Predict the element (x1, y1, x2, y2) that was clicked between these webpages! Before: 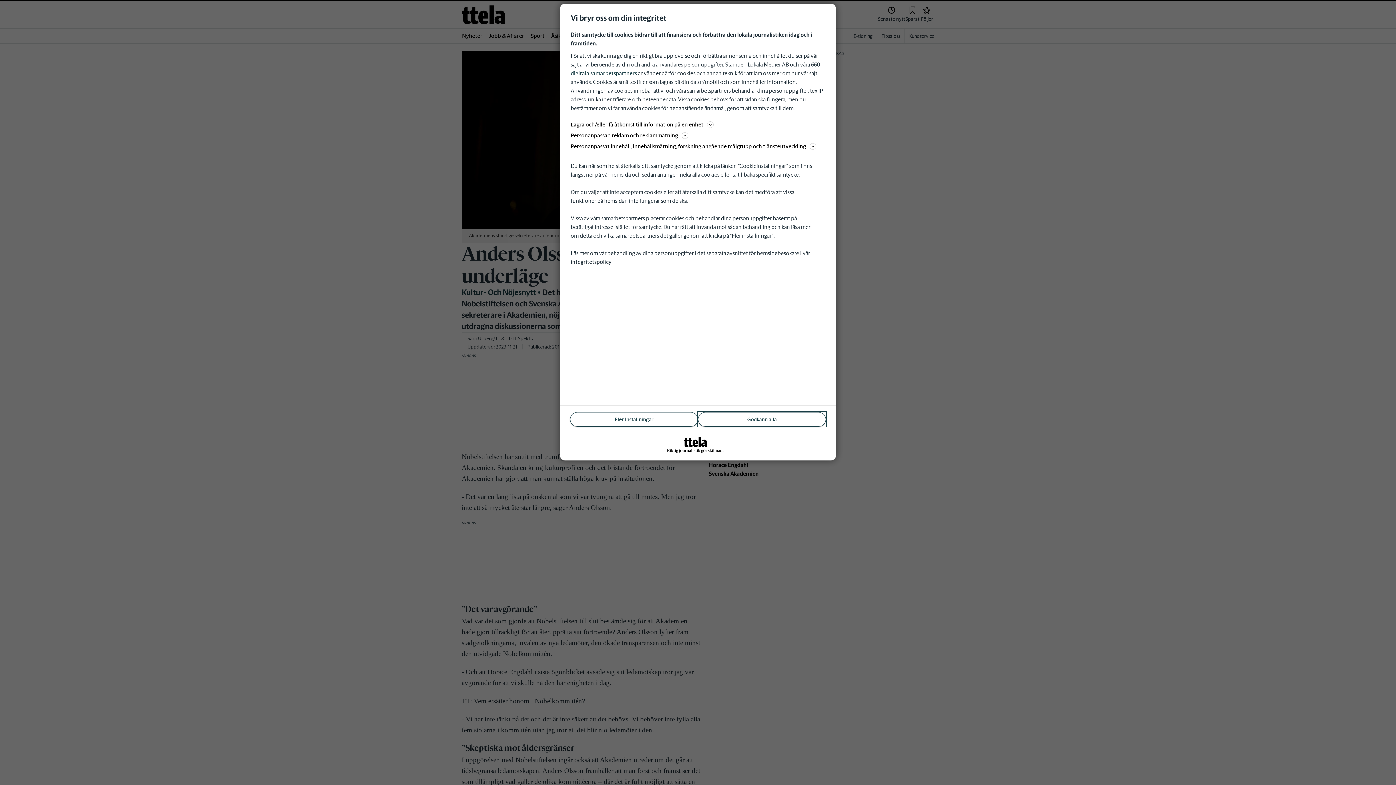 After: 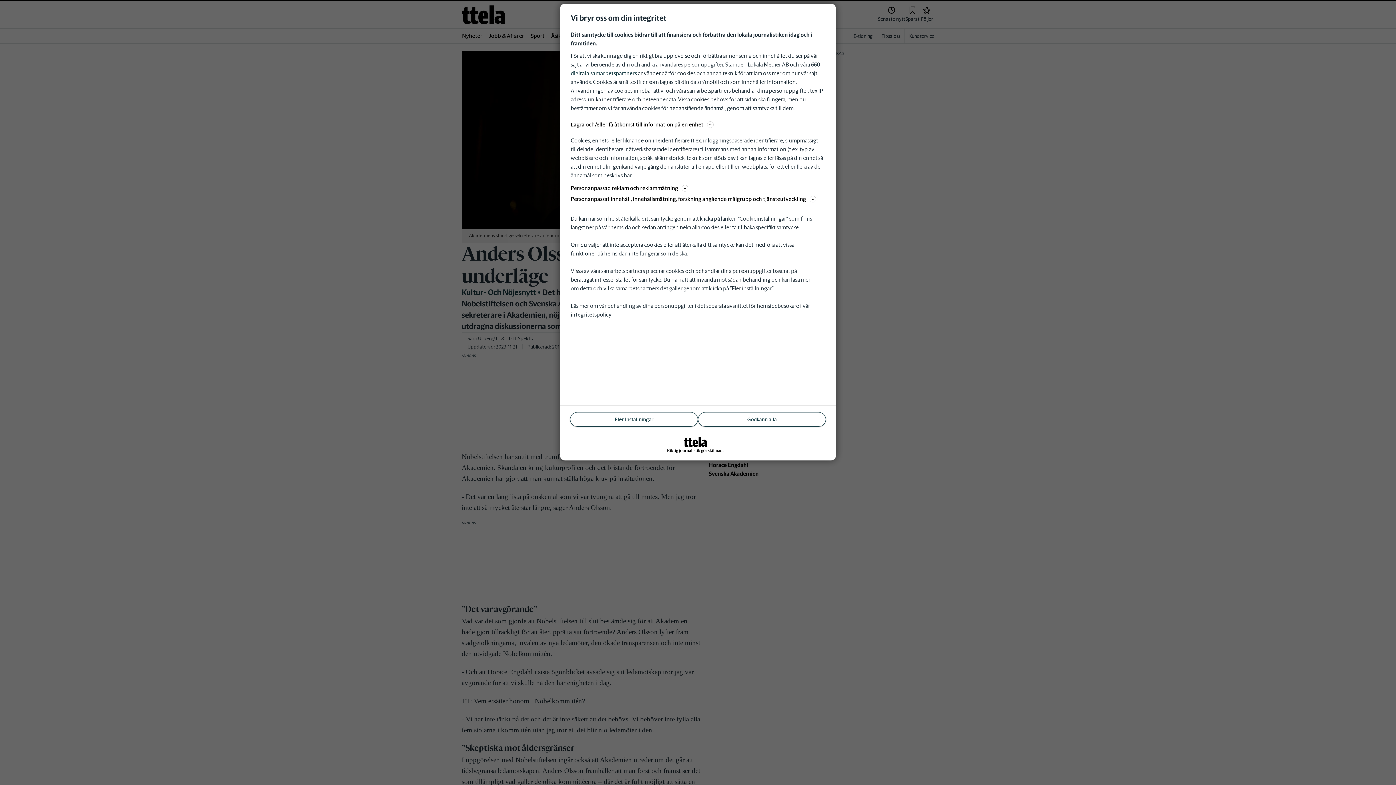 Action: label: Lagra och/eller få åtkomst till information på en enhet bbox: (570, 120, 825, 129)